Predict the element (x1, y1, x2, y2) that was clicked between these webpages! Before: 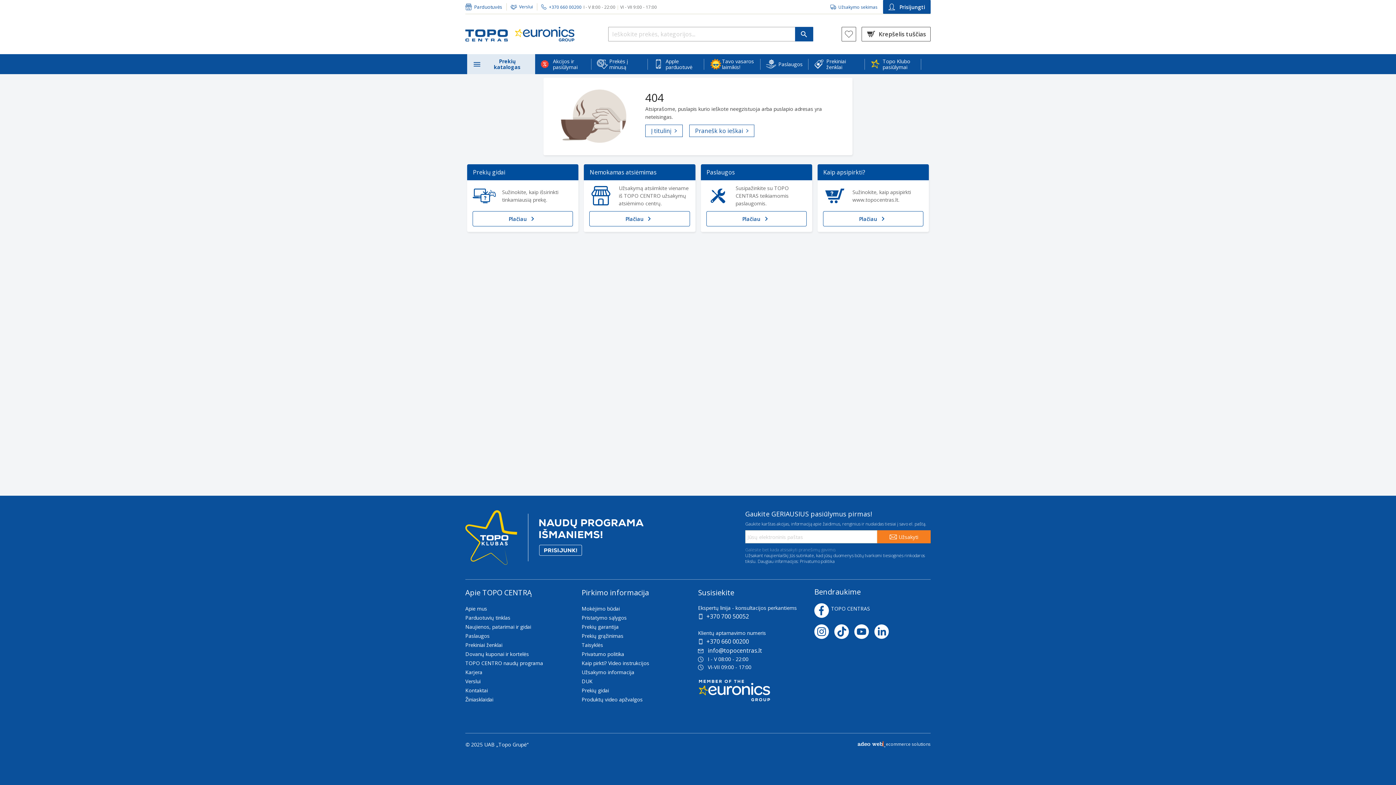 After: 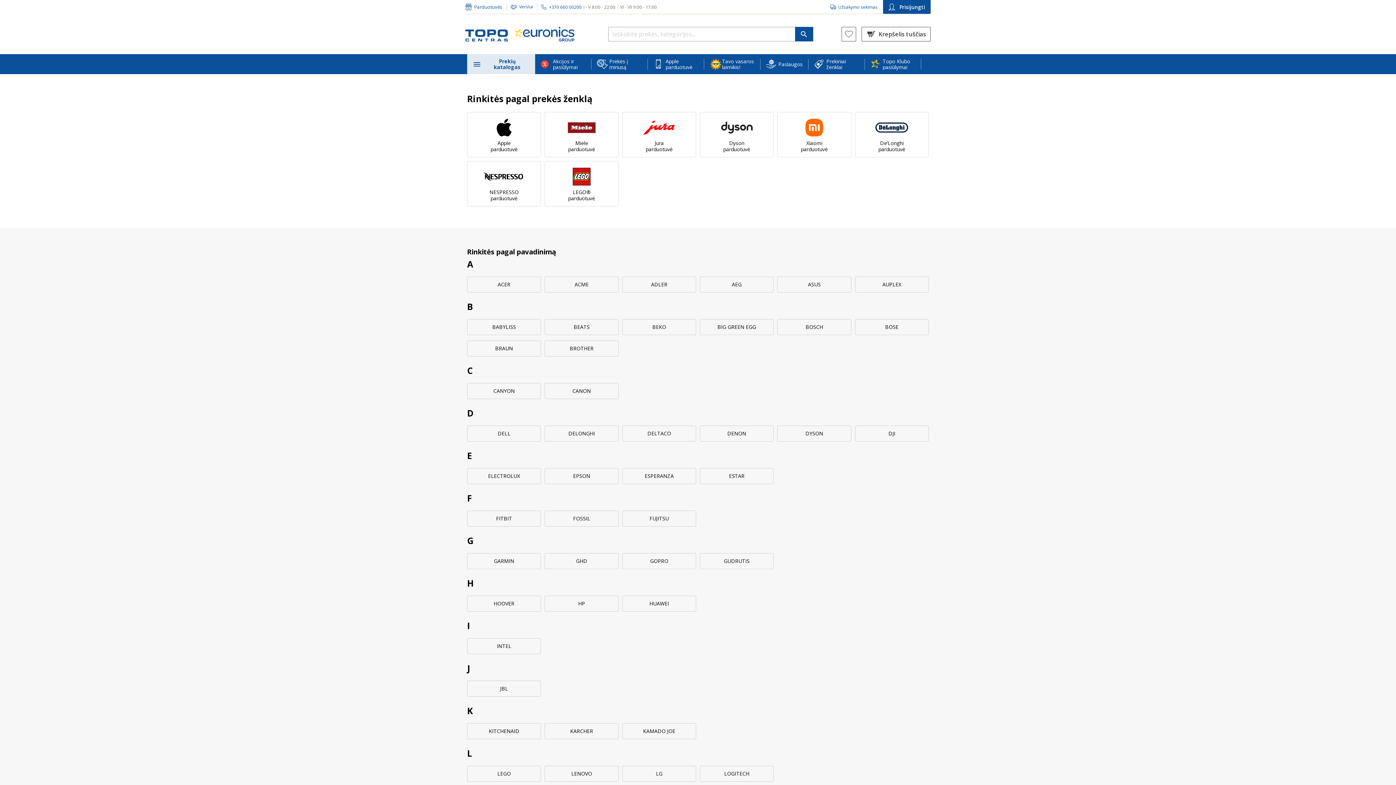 Action: label: Prekiniai ženklai bbox: (826, 54, 859, 74)